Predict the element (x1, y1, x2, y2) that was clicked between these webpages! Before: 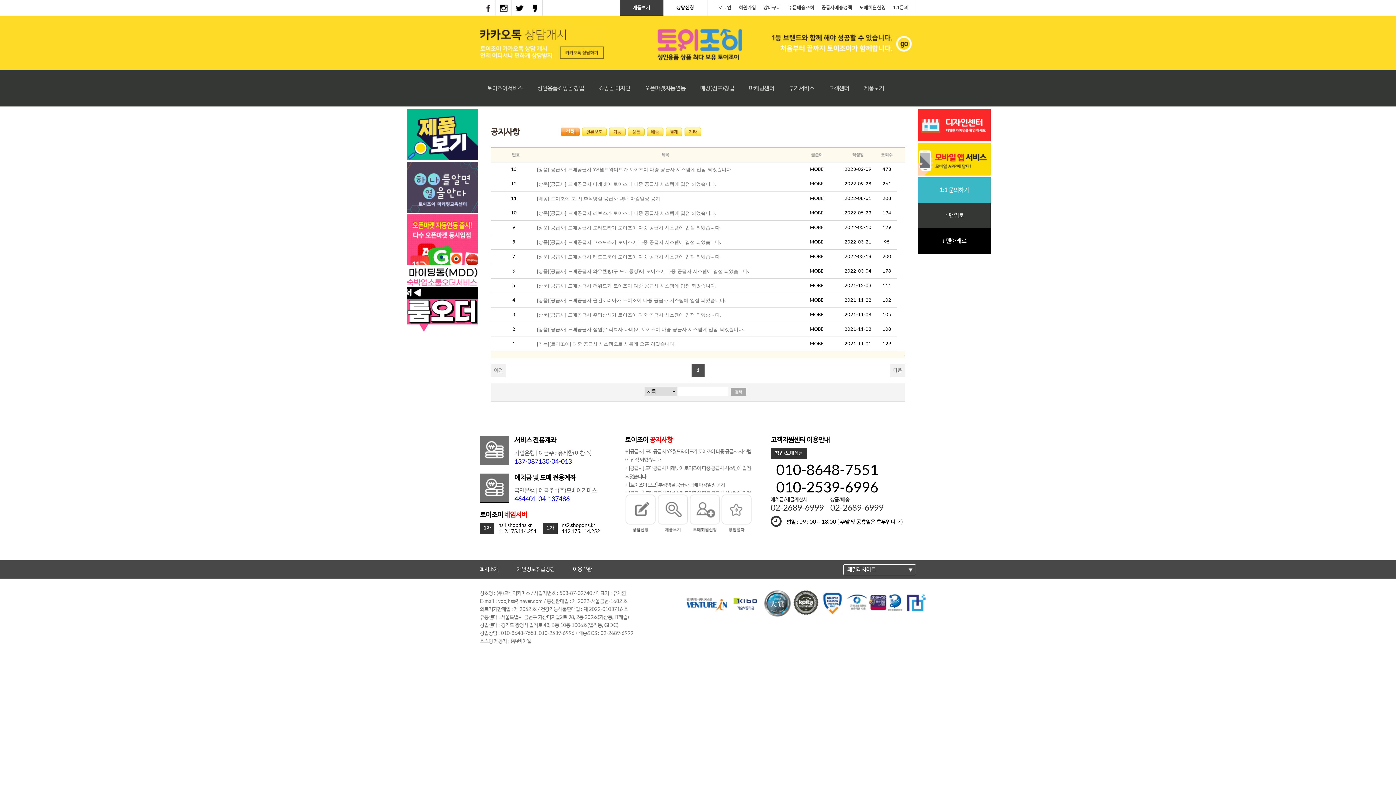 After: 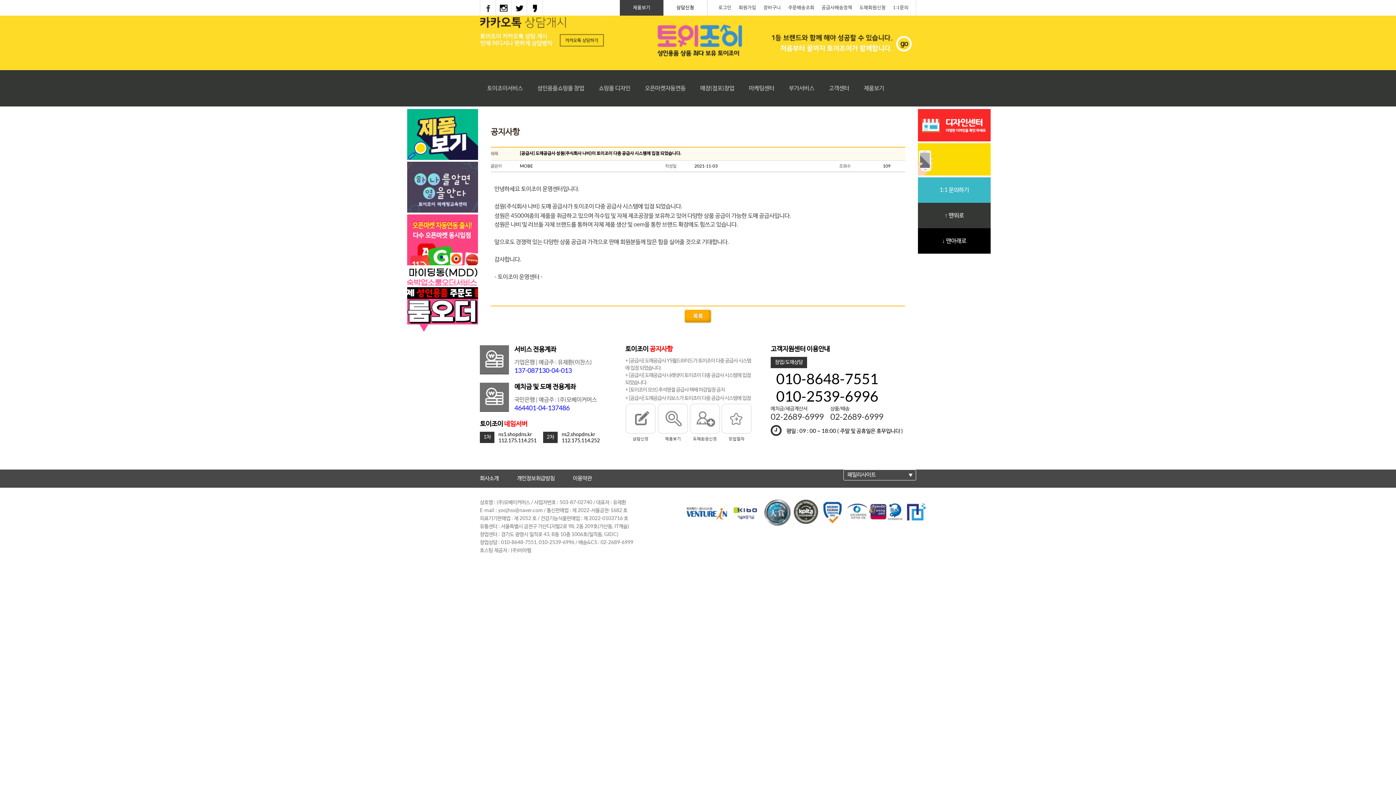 Action: label: [상품][공급사] 도매공급사 성원(주식회사 나비)이 토이조이 다중 공급사 시스템에 입점 되었습니다. bbox: (537, 326, 744, 332)